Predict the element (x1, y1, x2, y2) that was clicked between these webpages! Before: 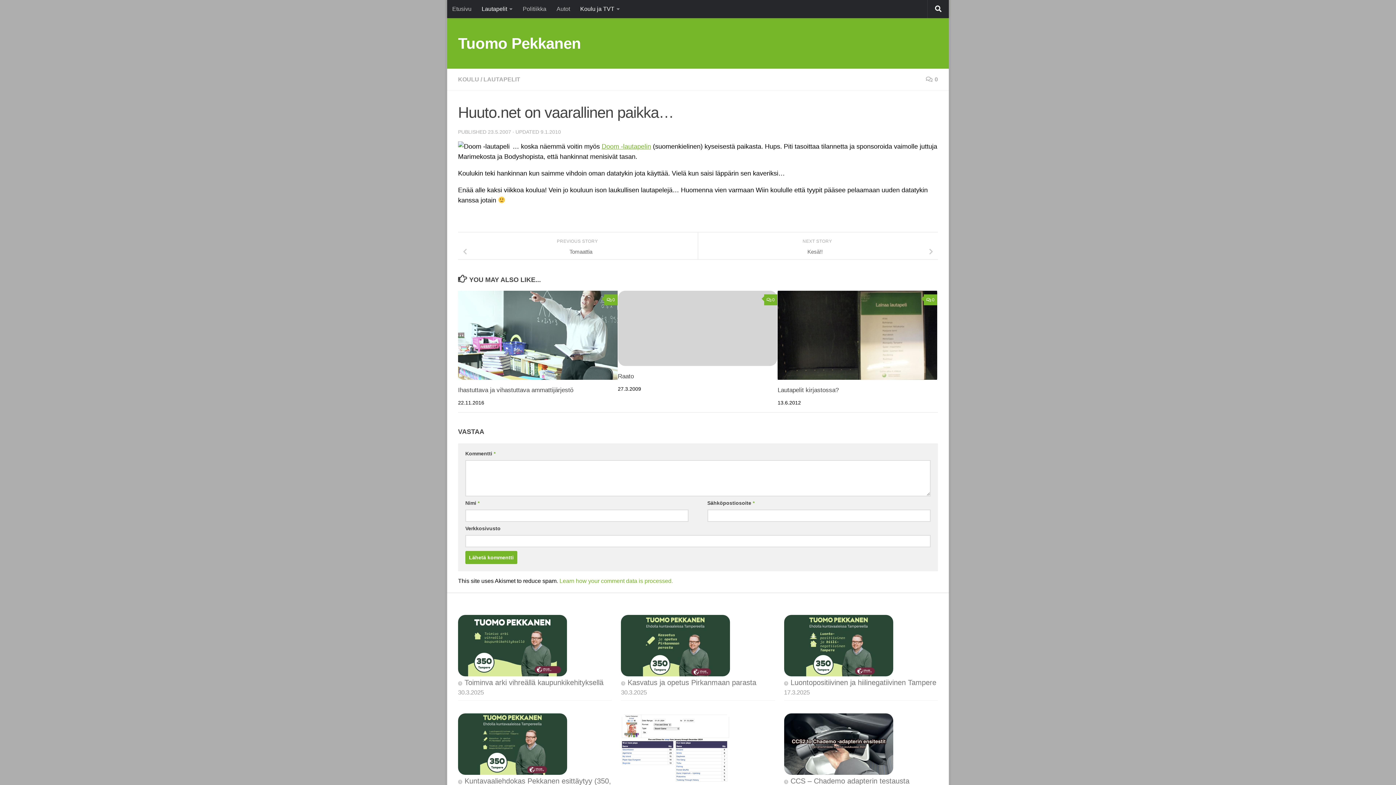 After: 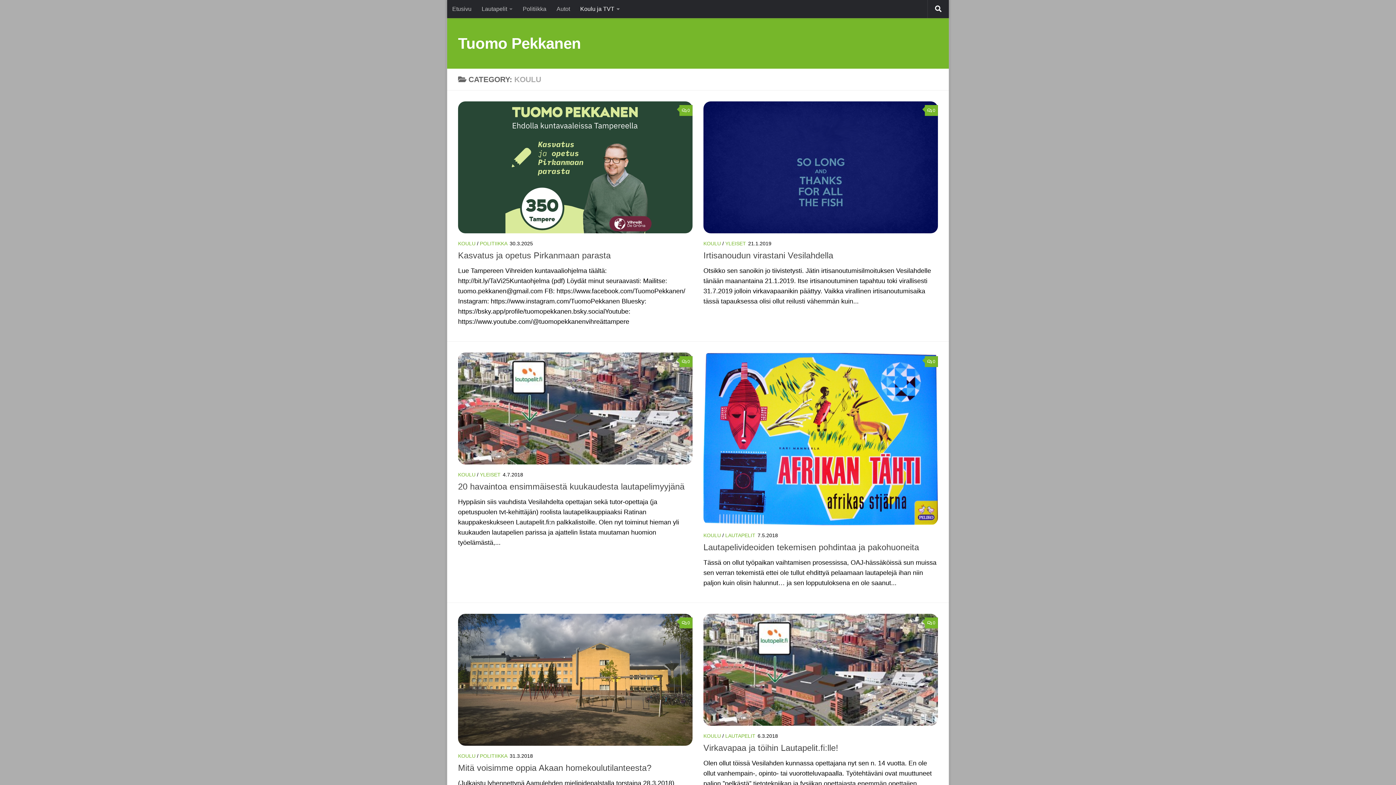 Action: bbox: (575, 0, 625, 18) label: Koulu ja TVT